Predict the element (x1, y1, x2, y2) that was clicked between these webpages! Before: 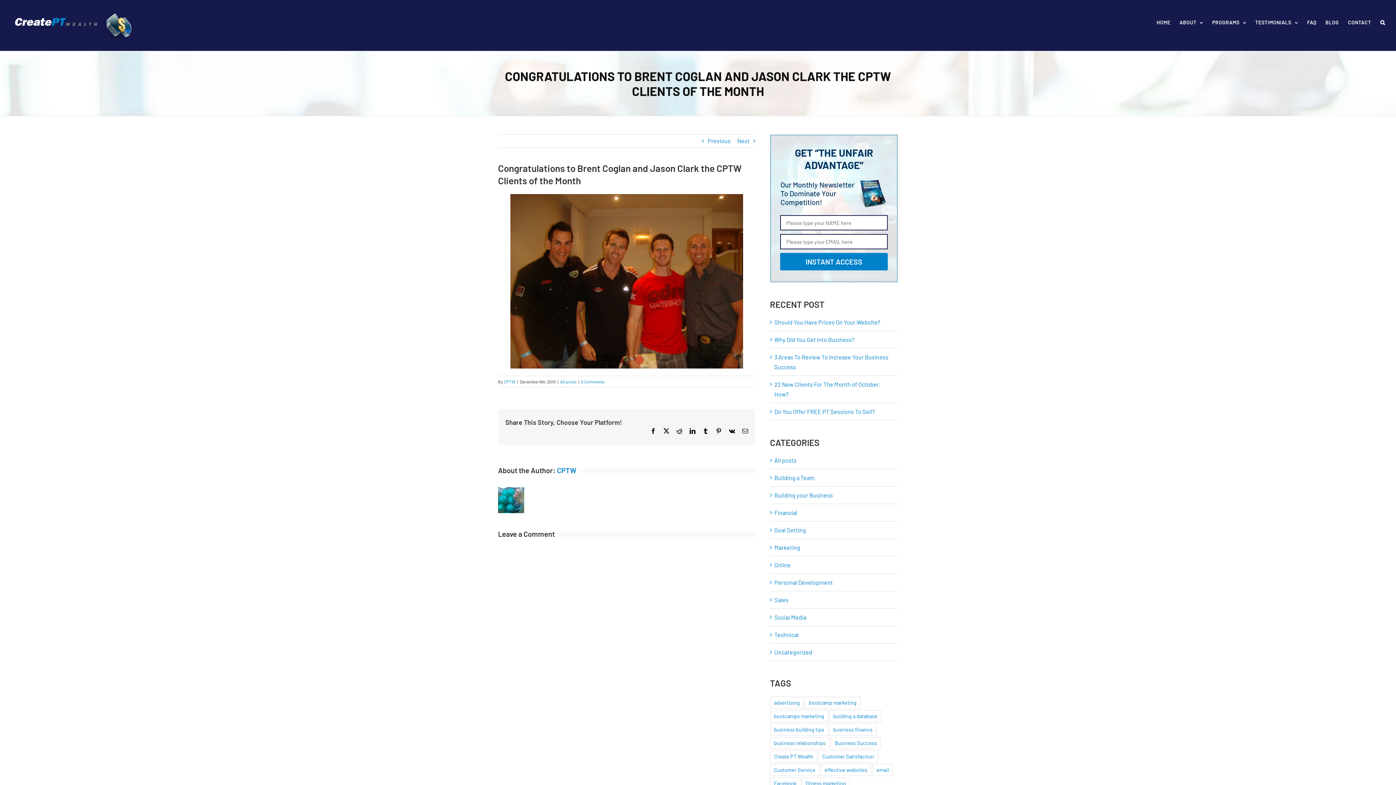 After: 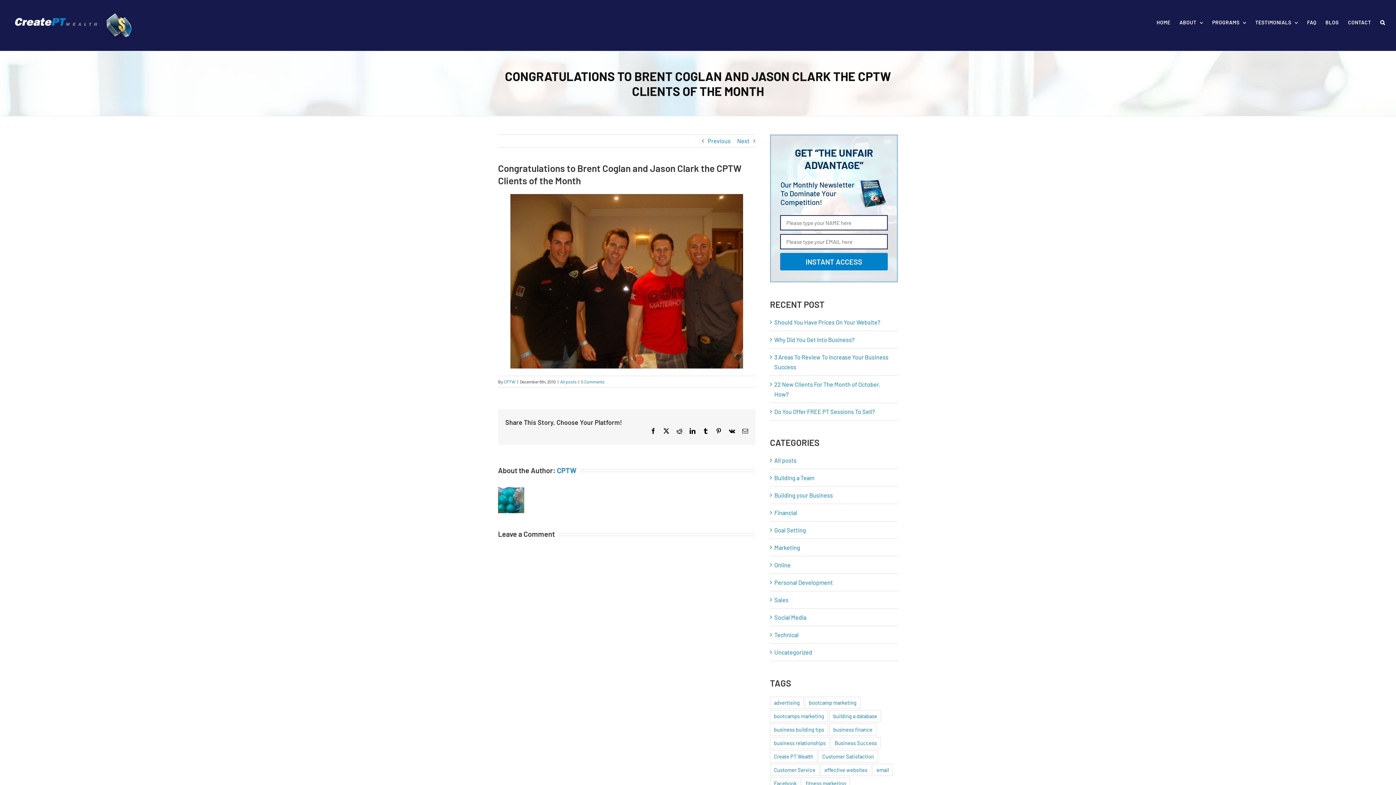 Action: label: LinkedIn bbox: (689, 428, 695, 434)